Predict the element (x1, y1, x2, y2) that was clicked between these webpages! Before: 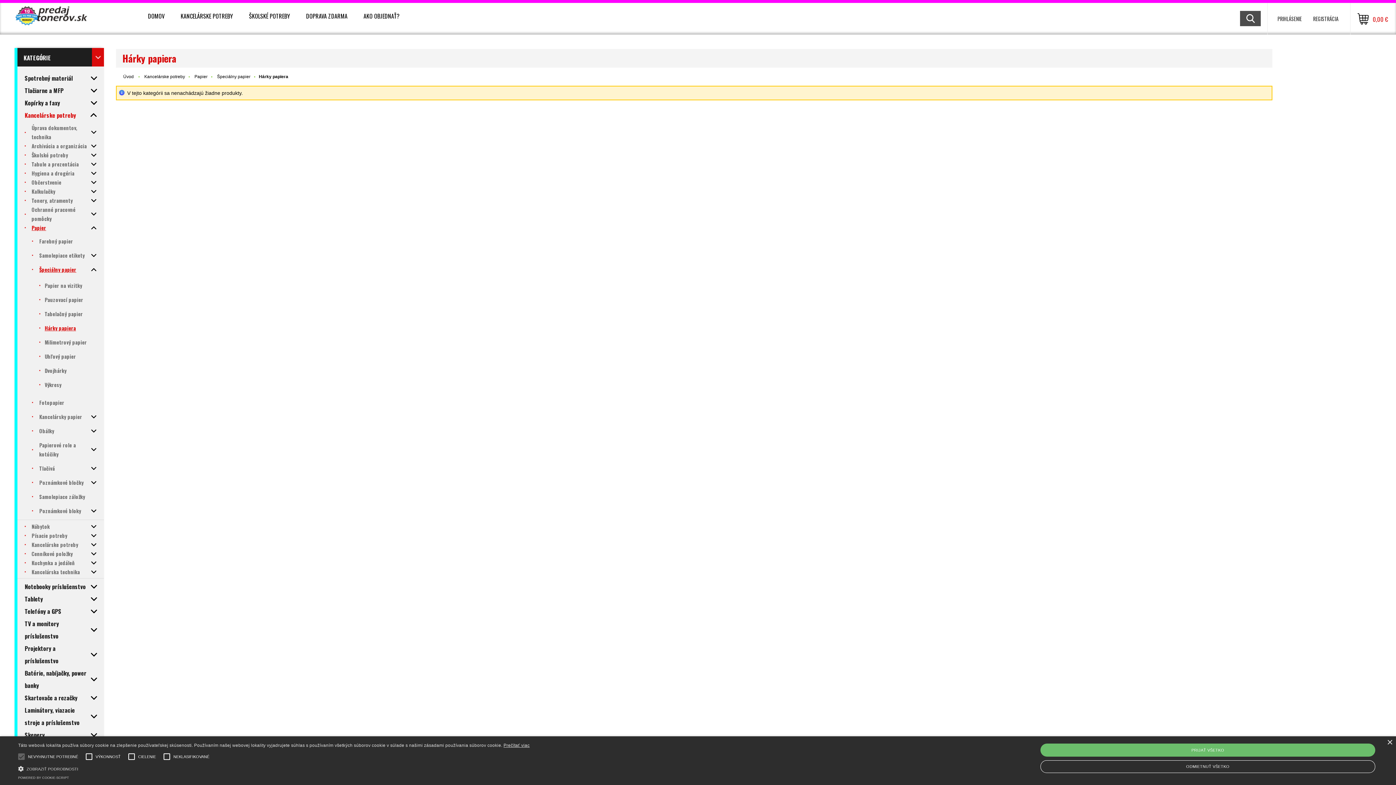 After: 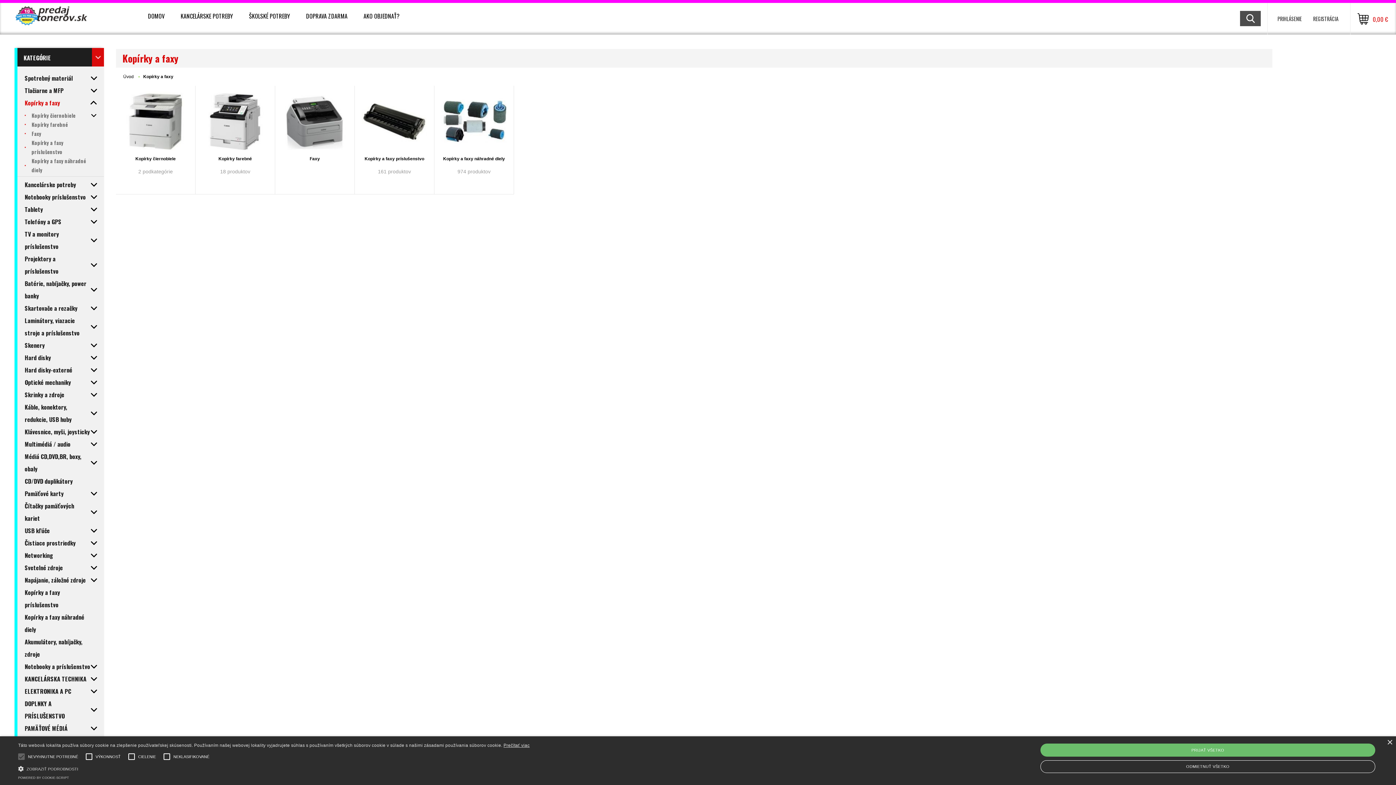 Action: label: Kopírky a faxy bbox: (17, 96, 104, 109)